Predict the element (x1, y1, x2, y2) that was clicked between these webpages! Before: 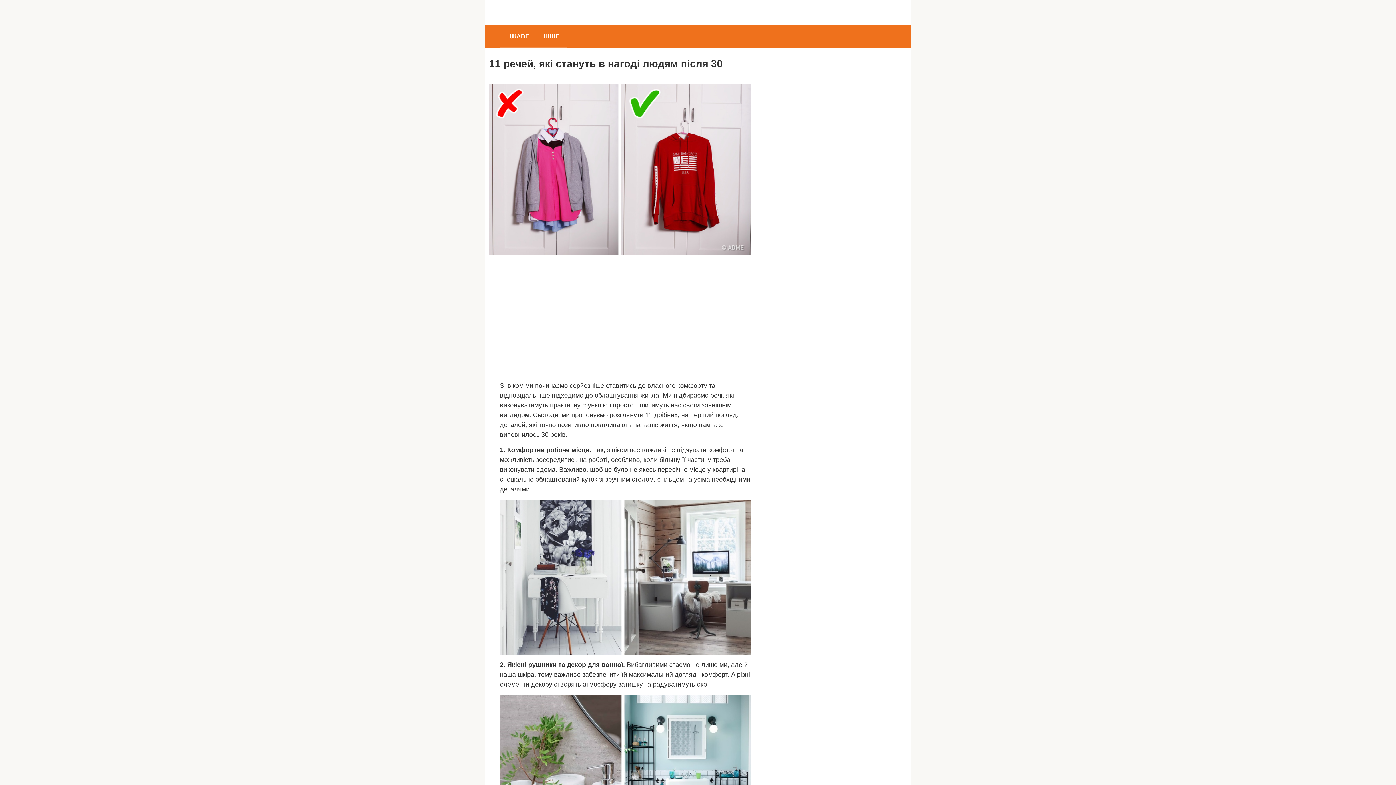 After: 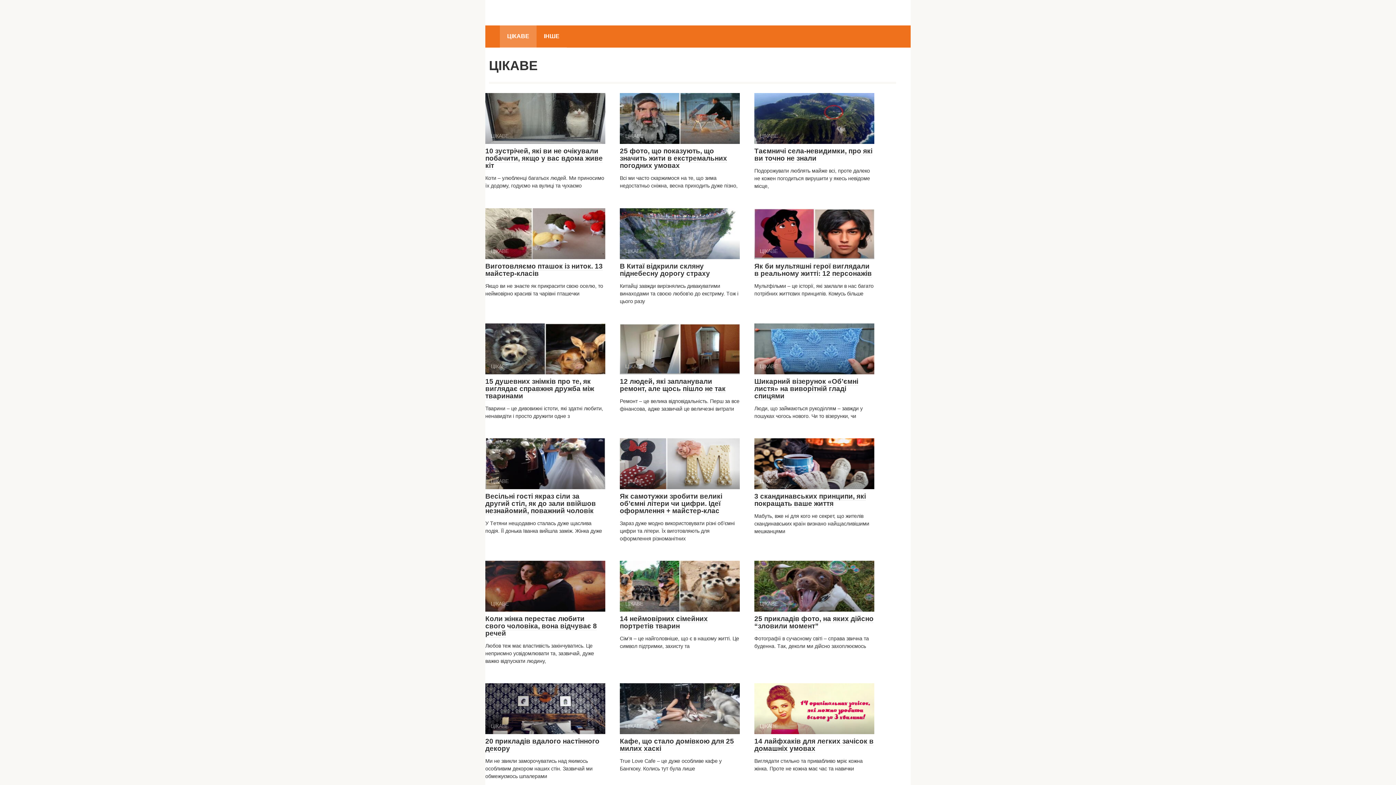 Action: bbox: (500, 25, 536, 47) label: ЦIКAВE